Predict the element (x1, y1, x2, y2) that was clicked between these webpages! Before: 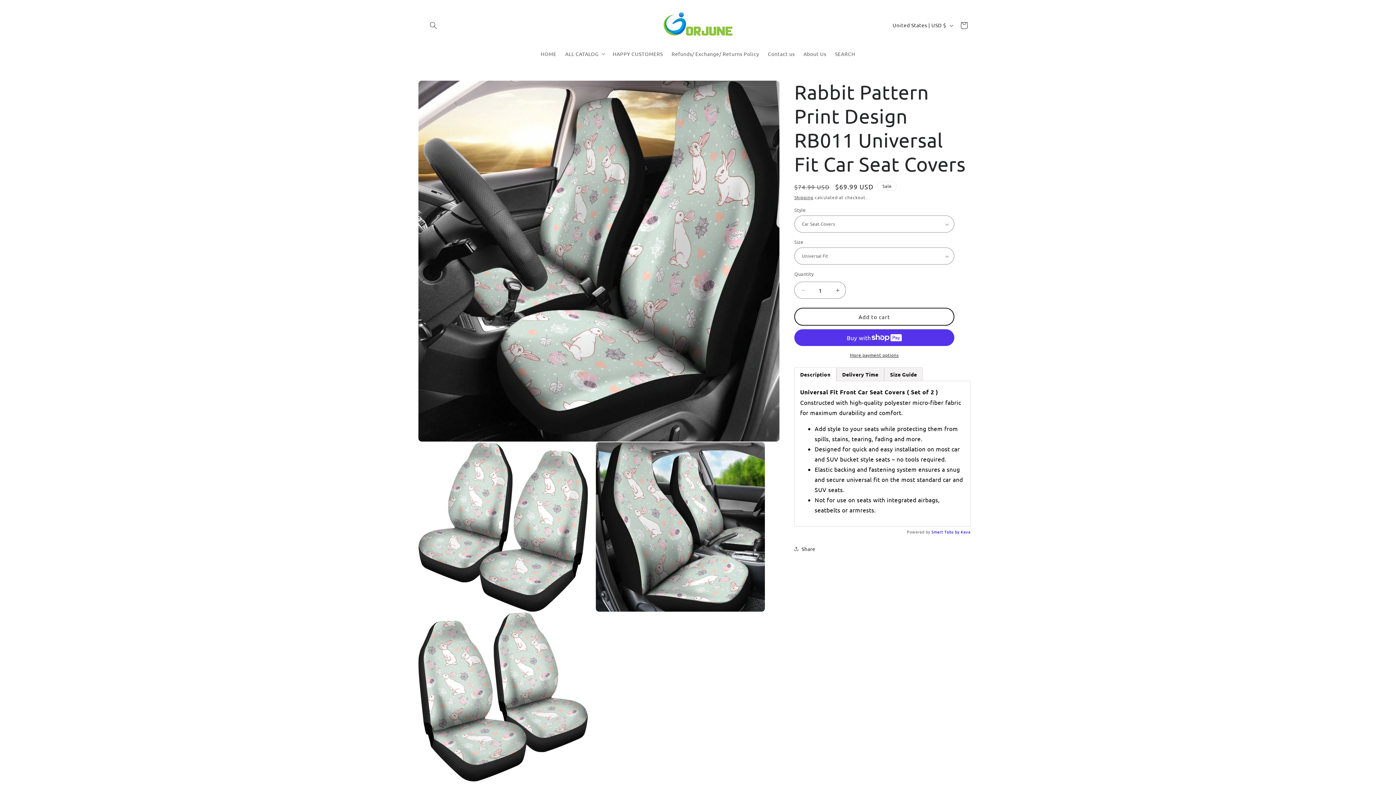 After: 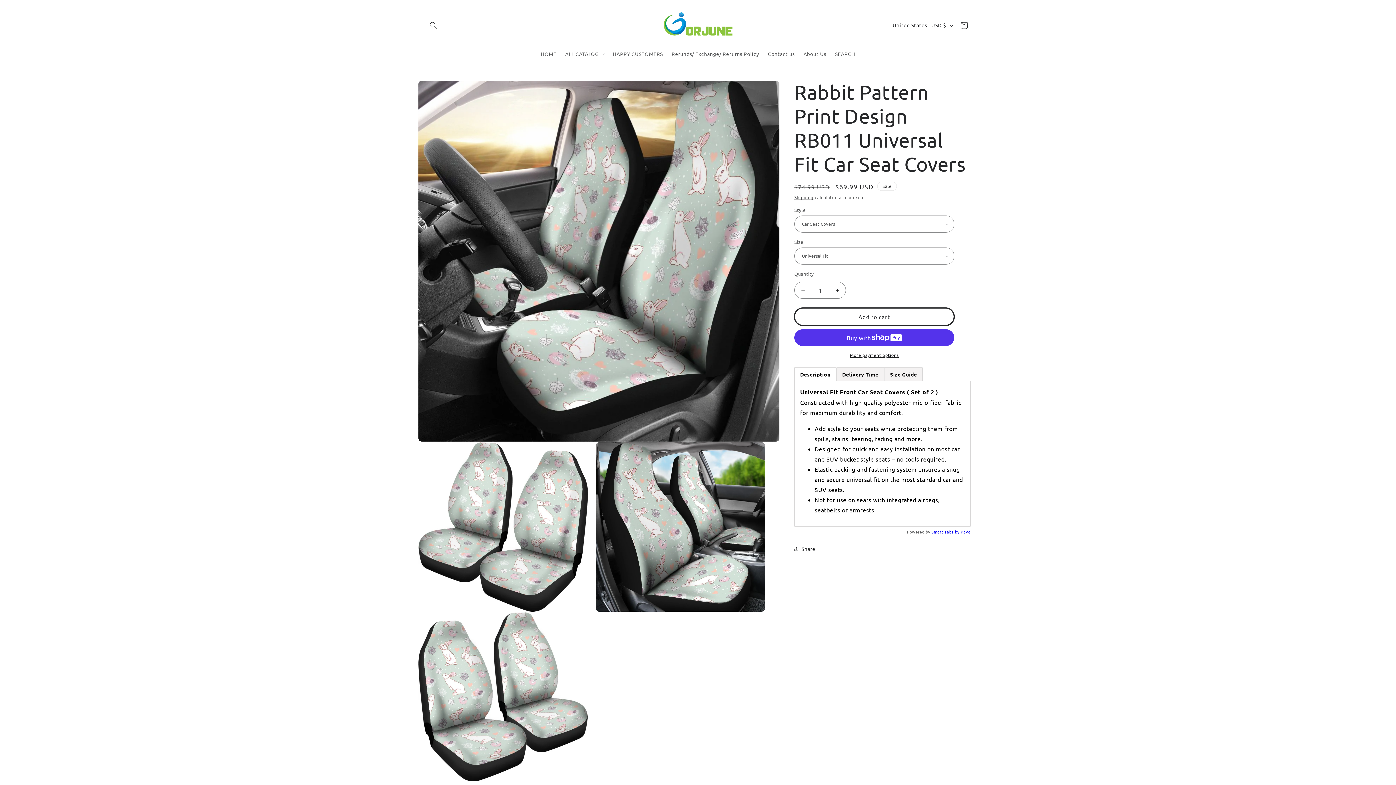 Action: bbox: (794, 308, 954, 325) label: Add to cart